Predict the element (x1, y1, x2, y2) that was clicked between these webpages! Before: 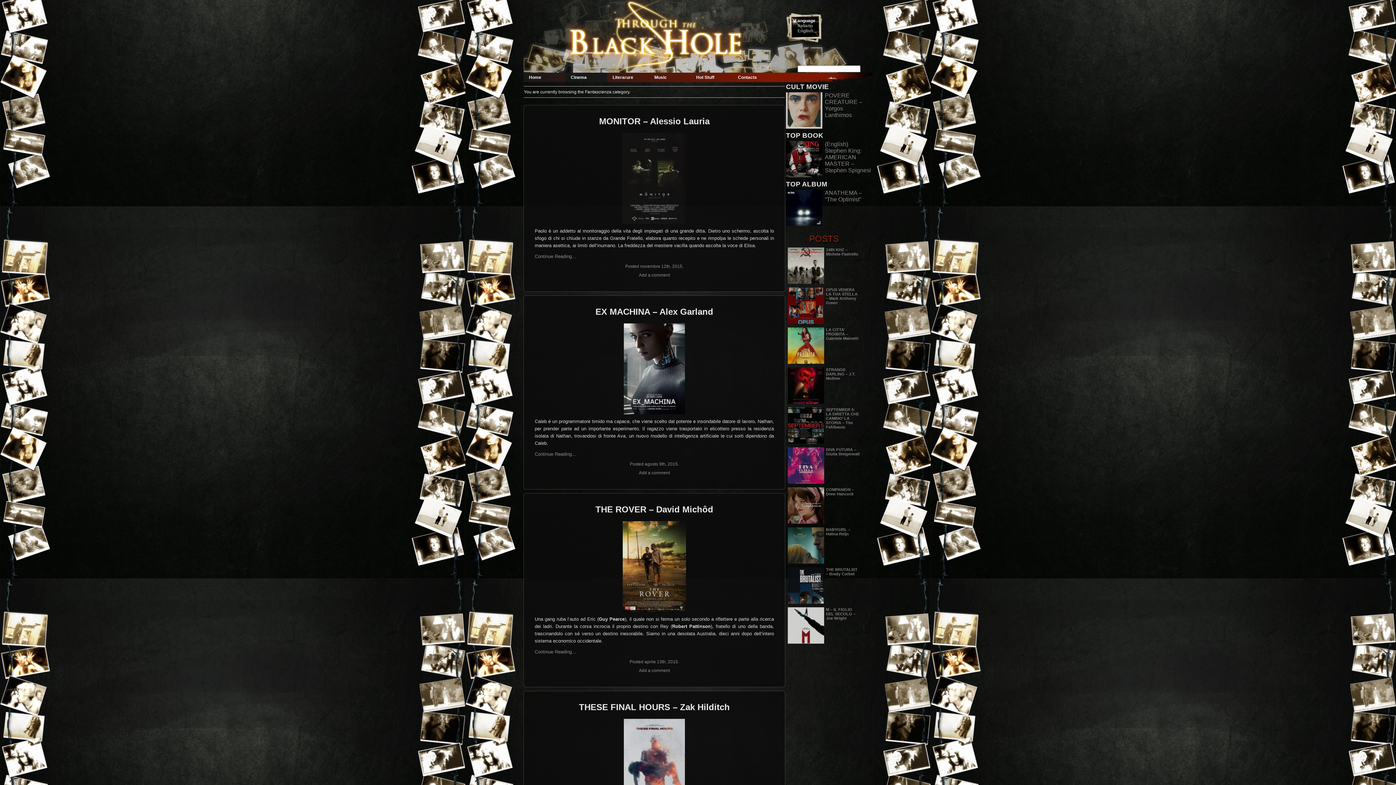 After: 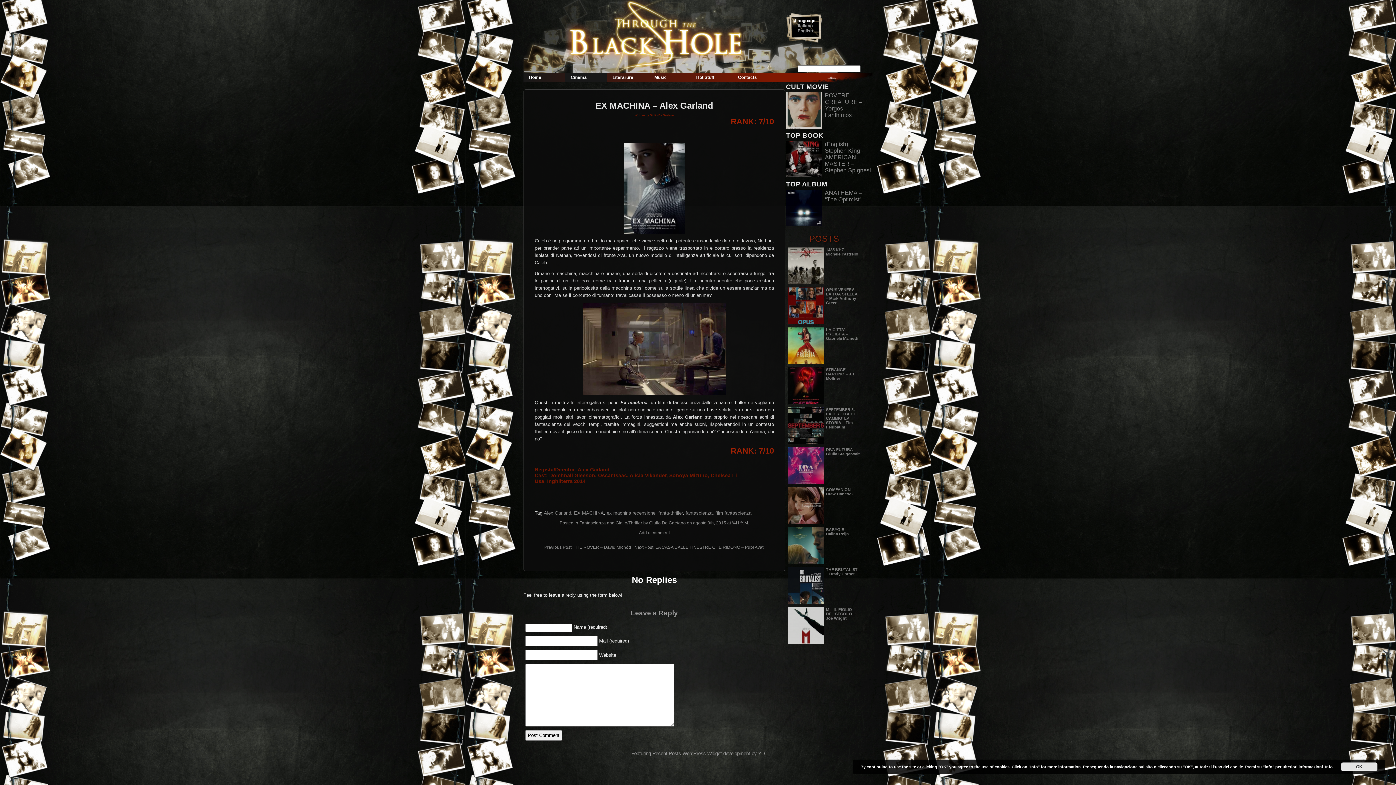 Action: bbox: (595, 305, 713, 319) label: EX MACHINA – Alex Garland